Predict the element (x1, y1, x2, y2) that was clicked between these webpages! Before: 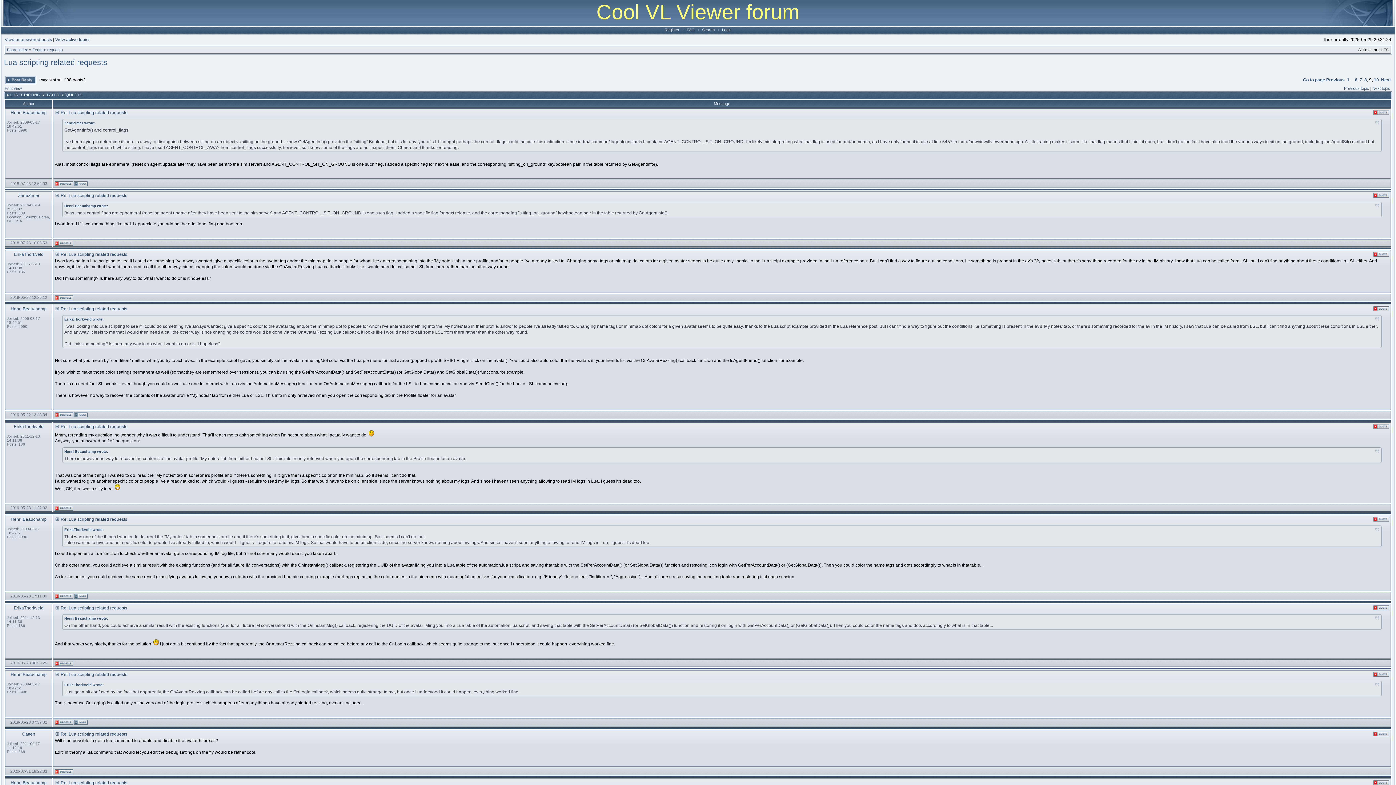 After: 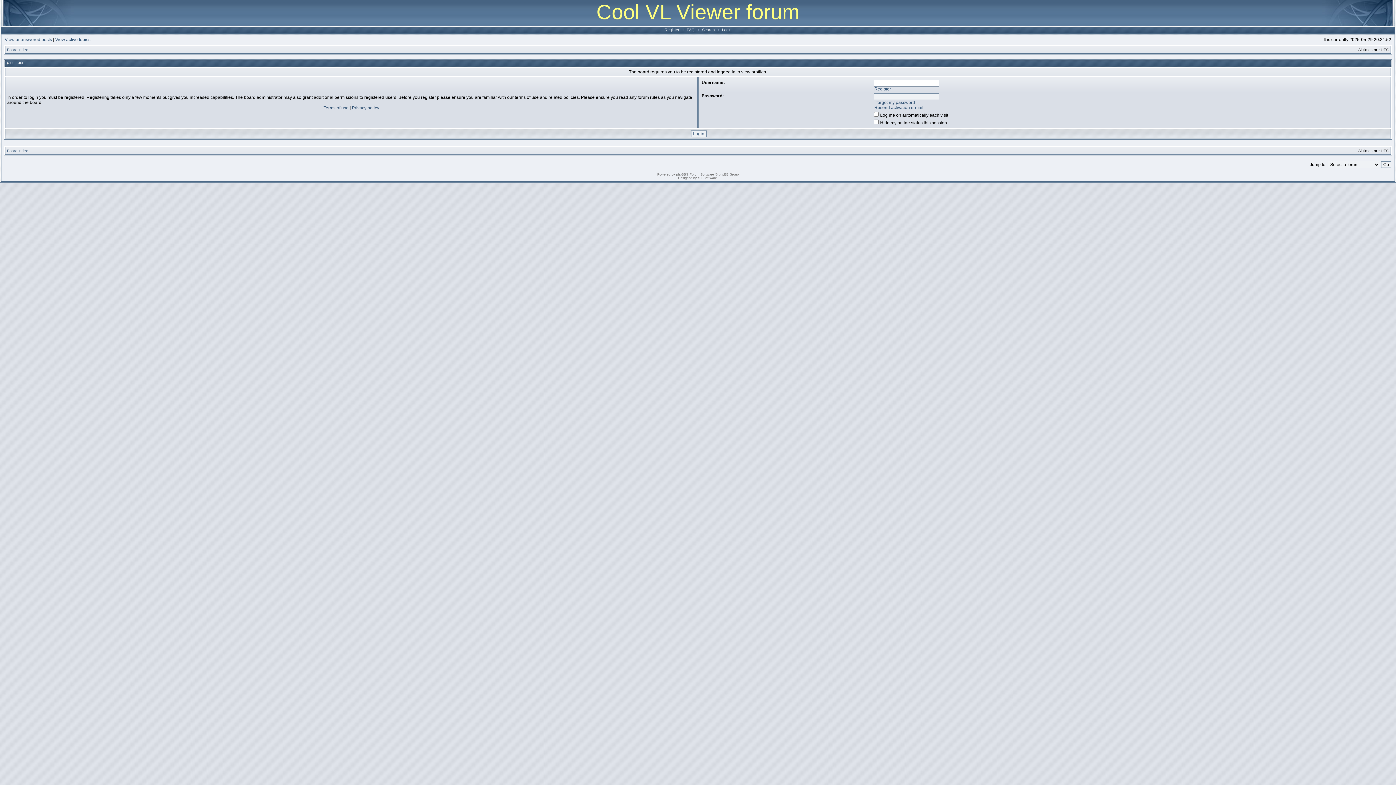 Action: bbox: (54, 595, 73, 599)